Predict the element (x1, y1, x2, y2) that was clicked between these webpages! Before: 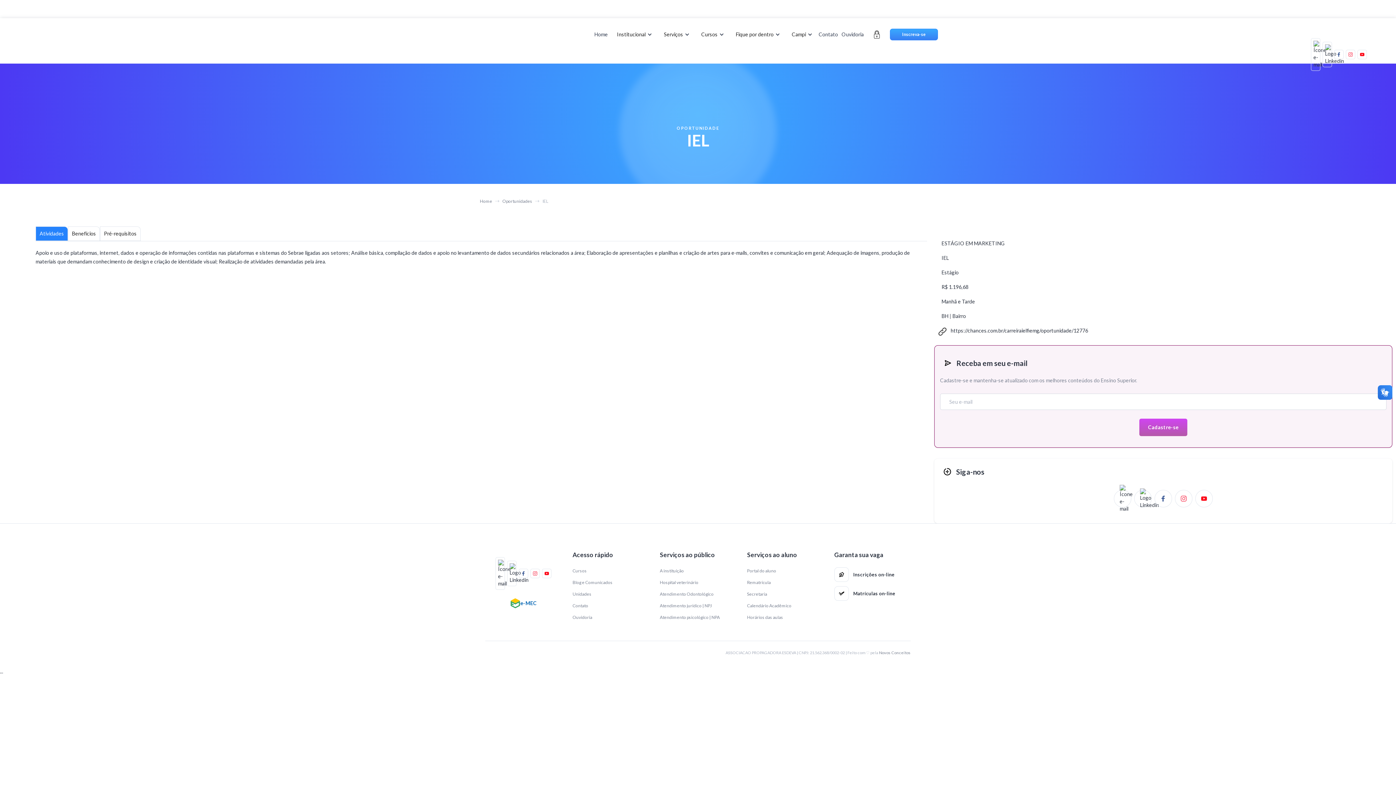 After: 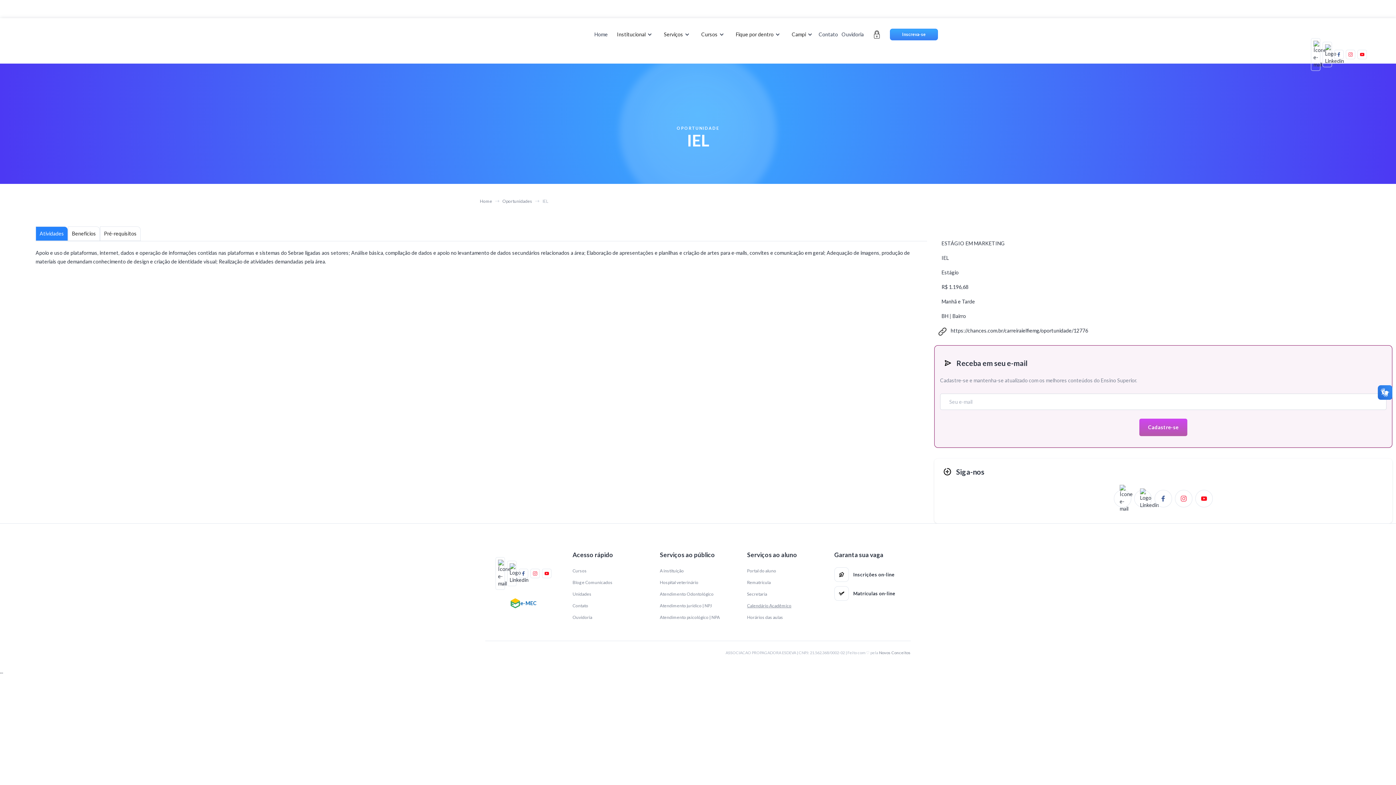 Action: bbox: (747, 600, 791, 612) label: Calendário Acadêmico